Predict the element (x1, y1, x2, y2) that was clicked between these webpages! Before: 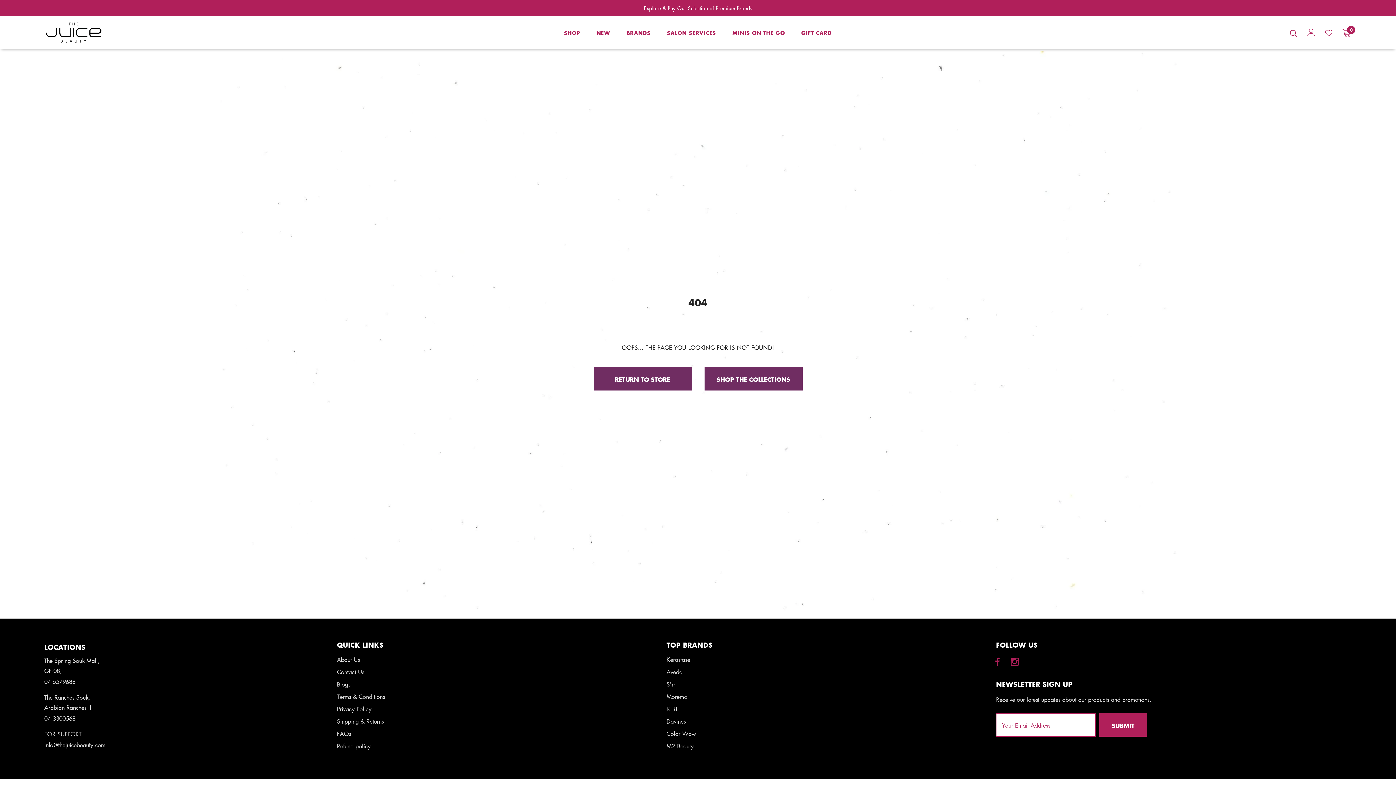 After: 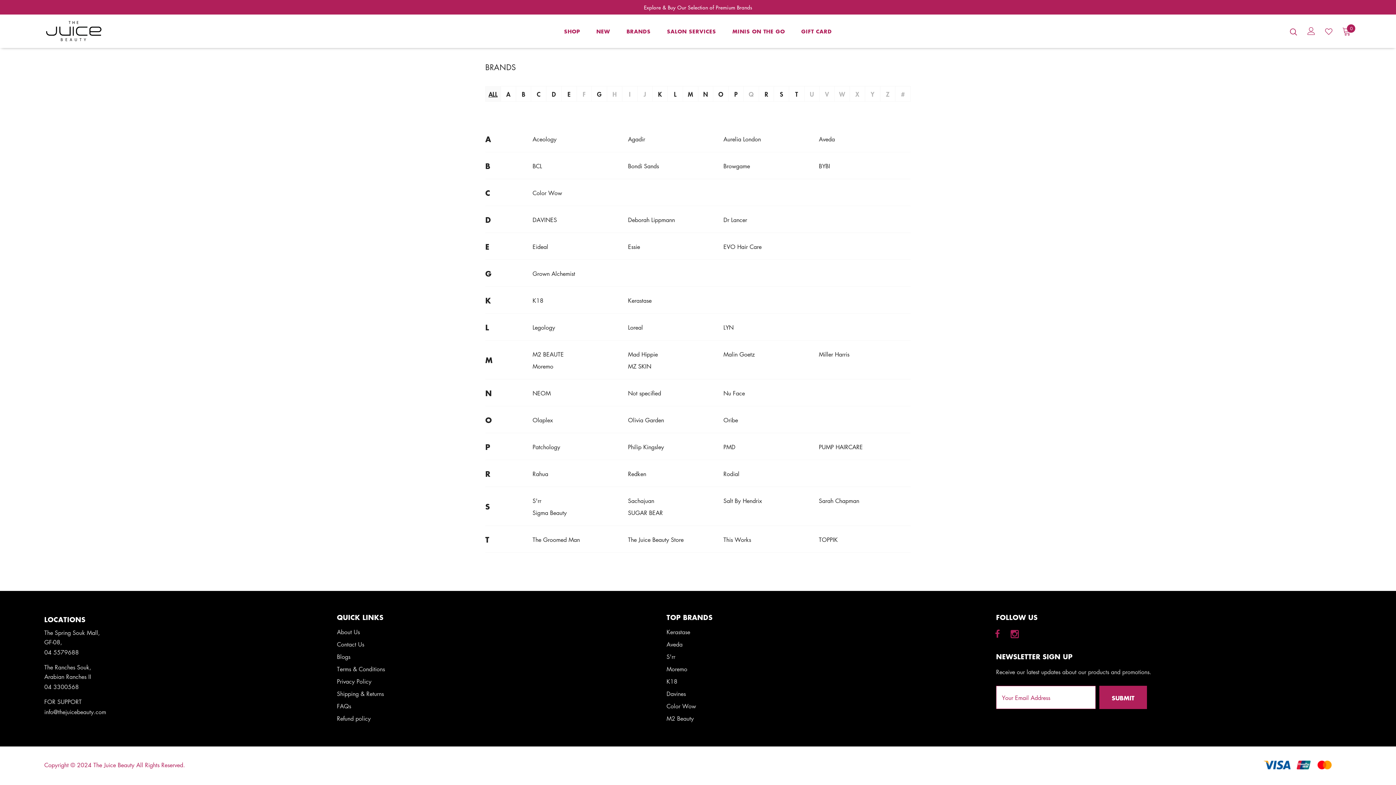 Action: label: BRANDS bbox: (626, 24, 650, 45)